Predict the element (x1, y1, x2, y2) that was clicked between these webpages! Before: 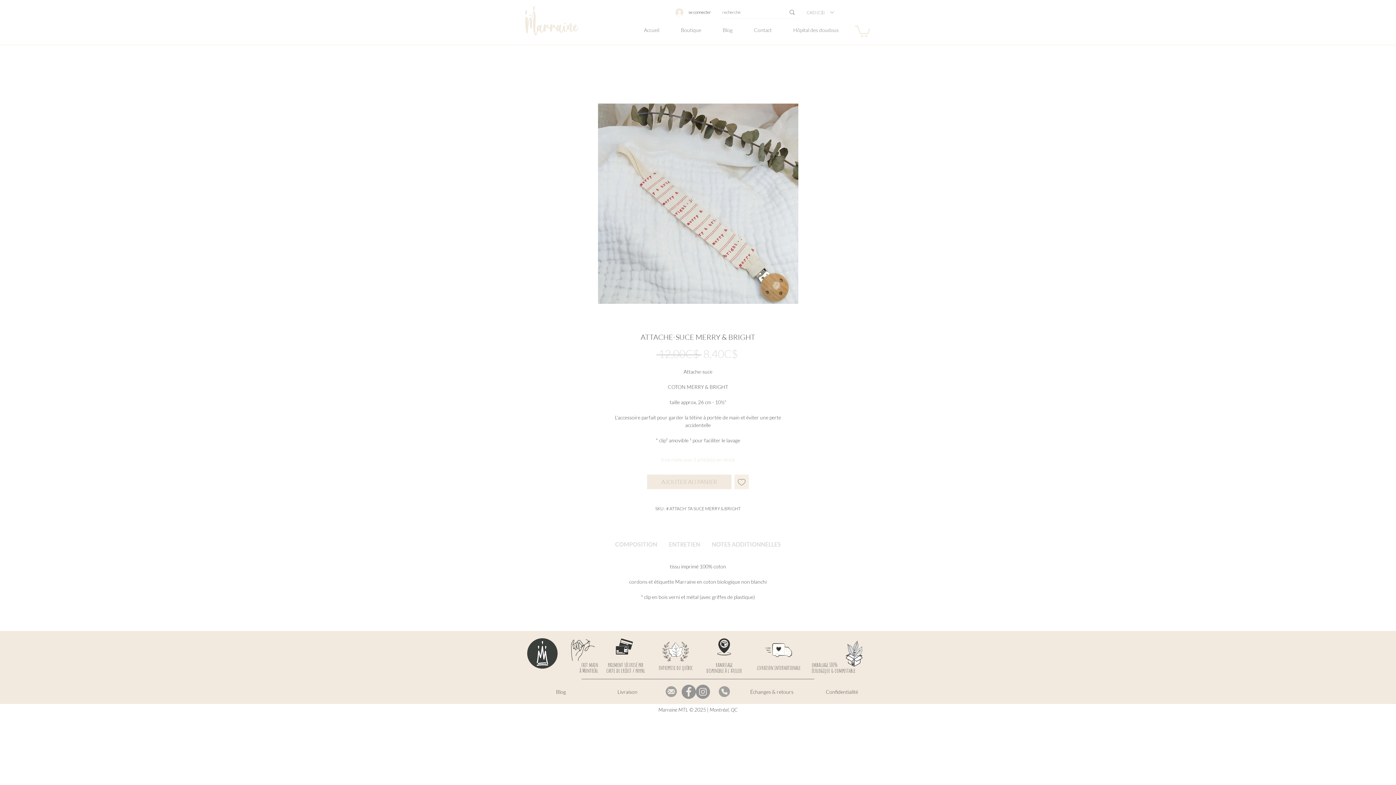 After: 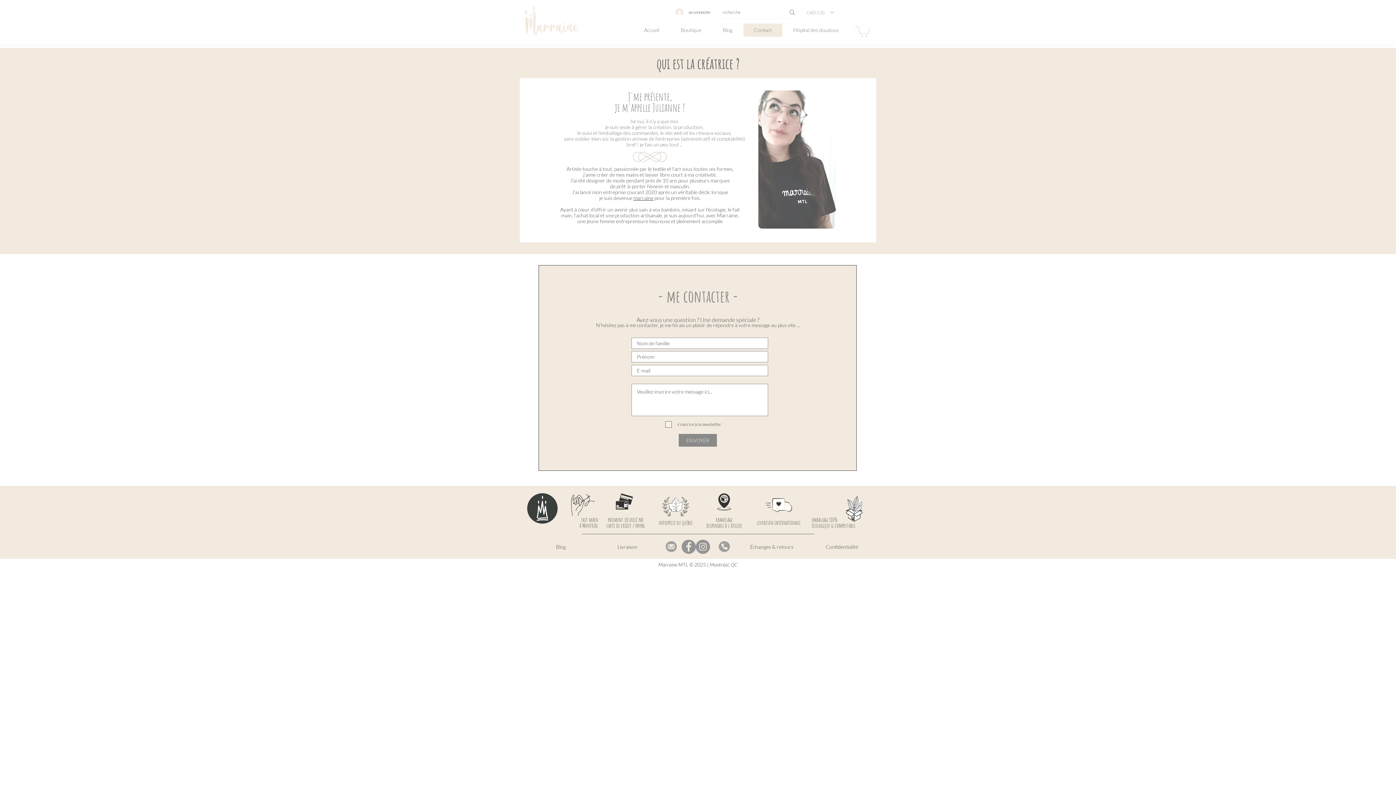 Action: label: Contact bbox: (743, 23, 782, 36)